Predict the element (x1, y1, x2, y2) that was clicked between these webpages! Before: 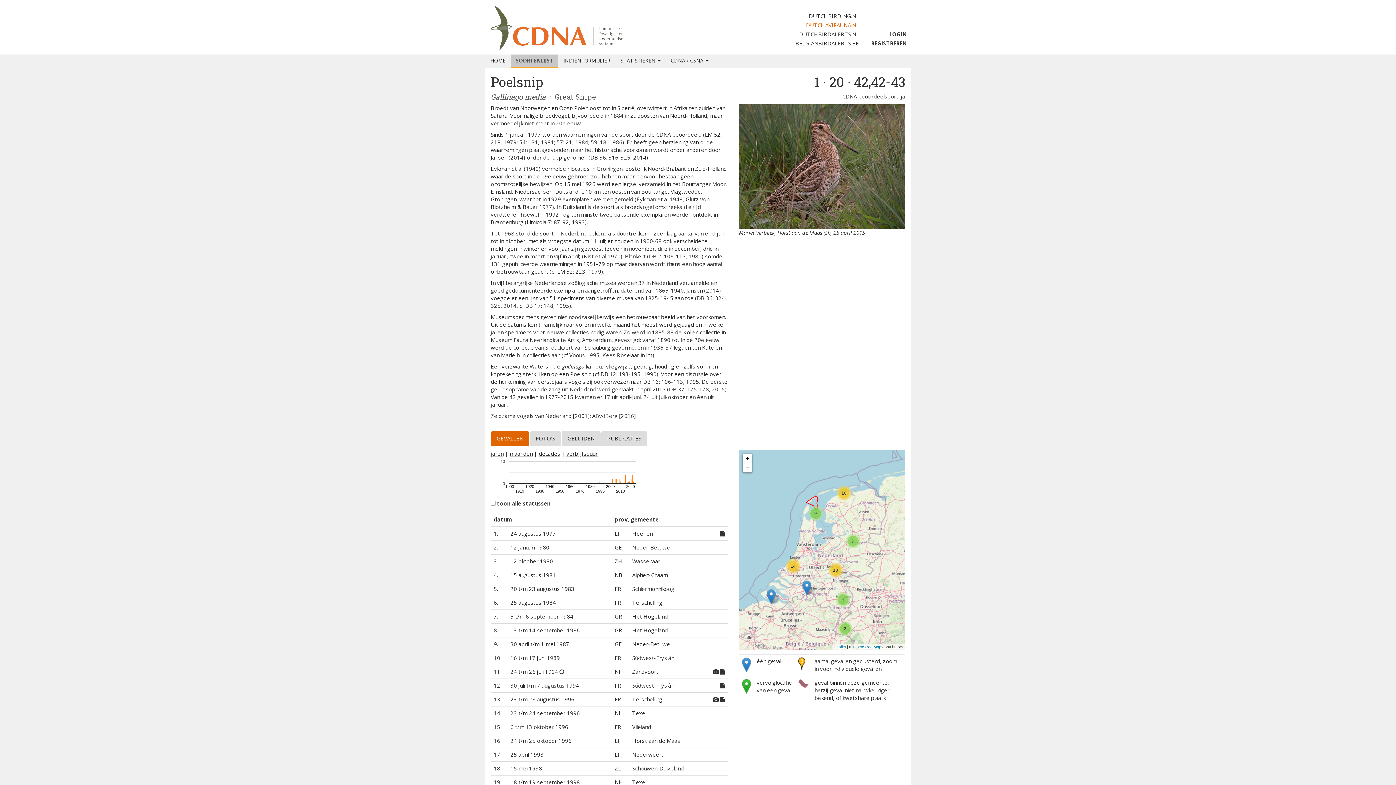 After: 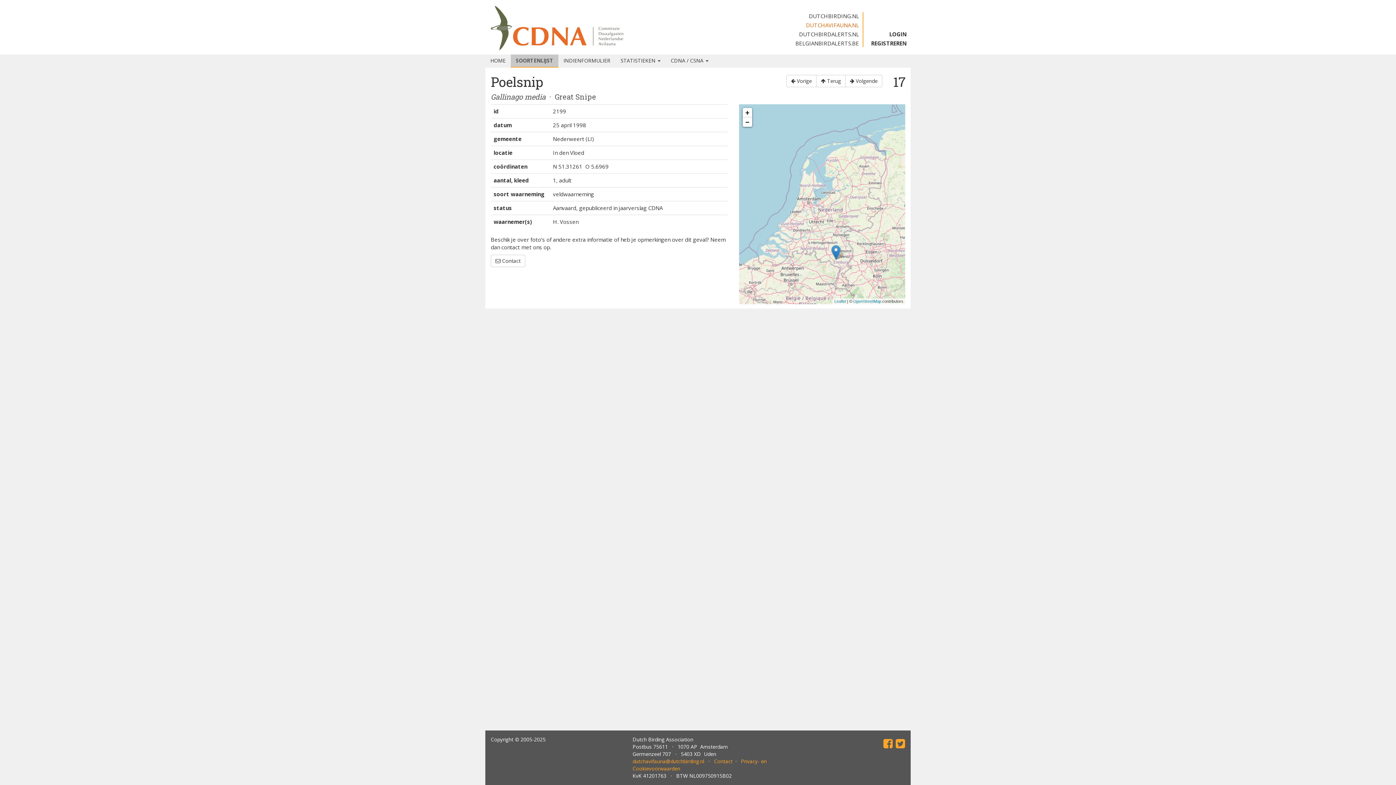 Action: label: 25 april 1998 bbox: (510, 751, 543, 758)